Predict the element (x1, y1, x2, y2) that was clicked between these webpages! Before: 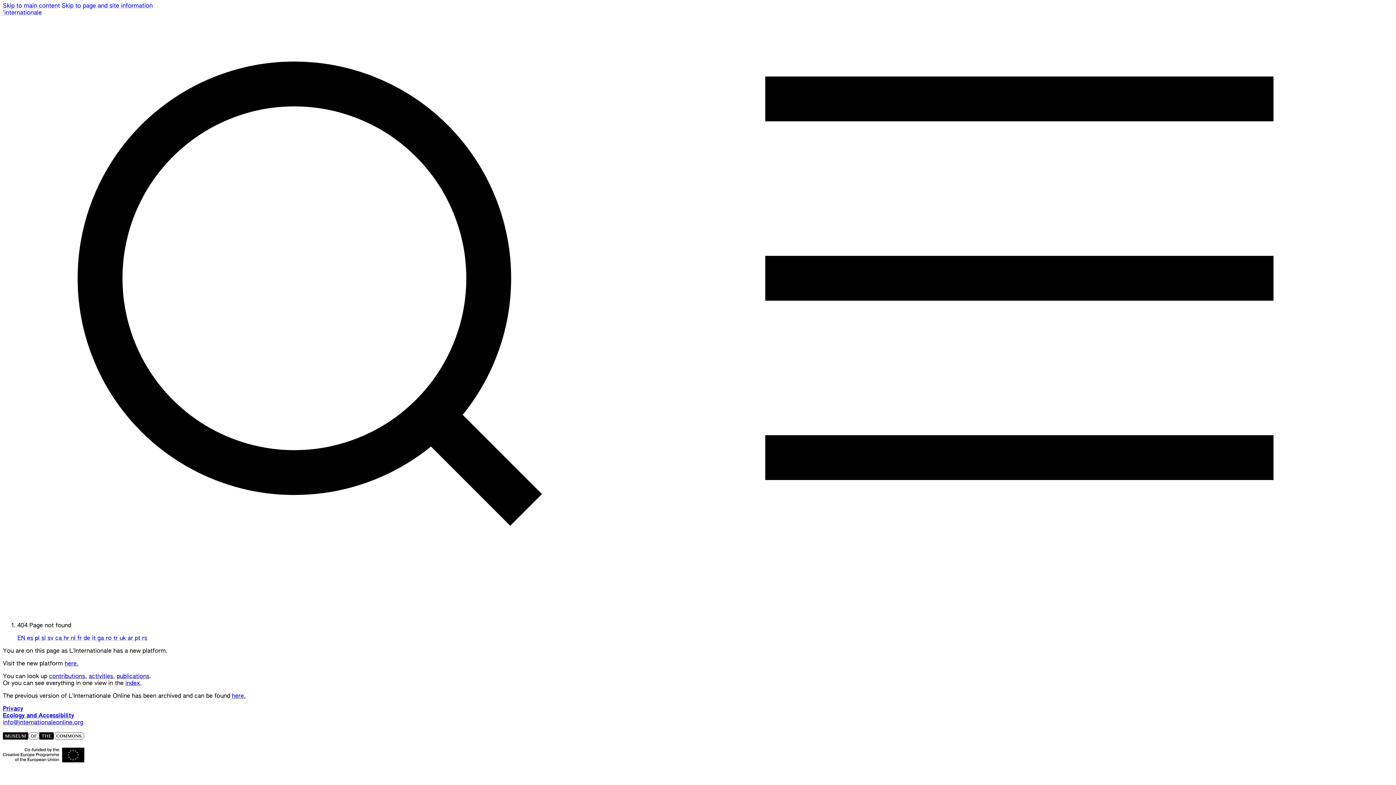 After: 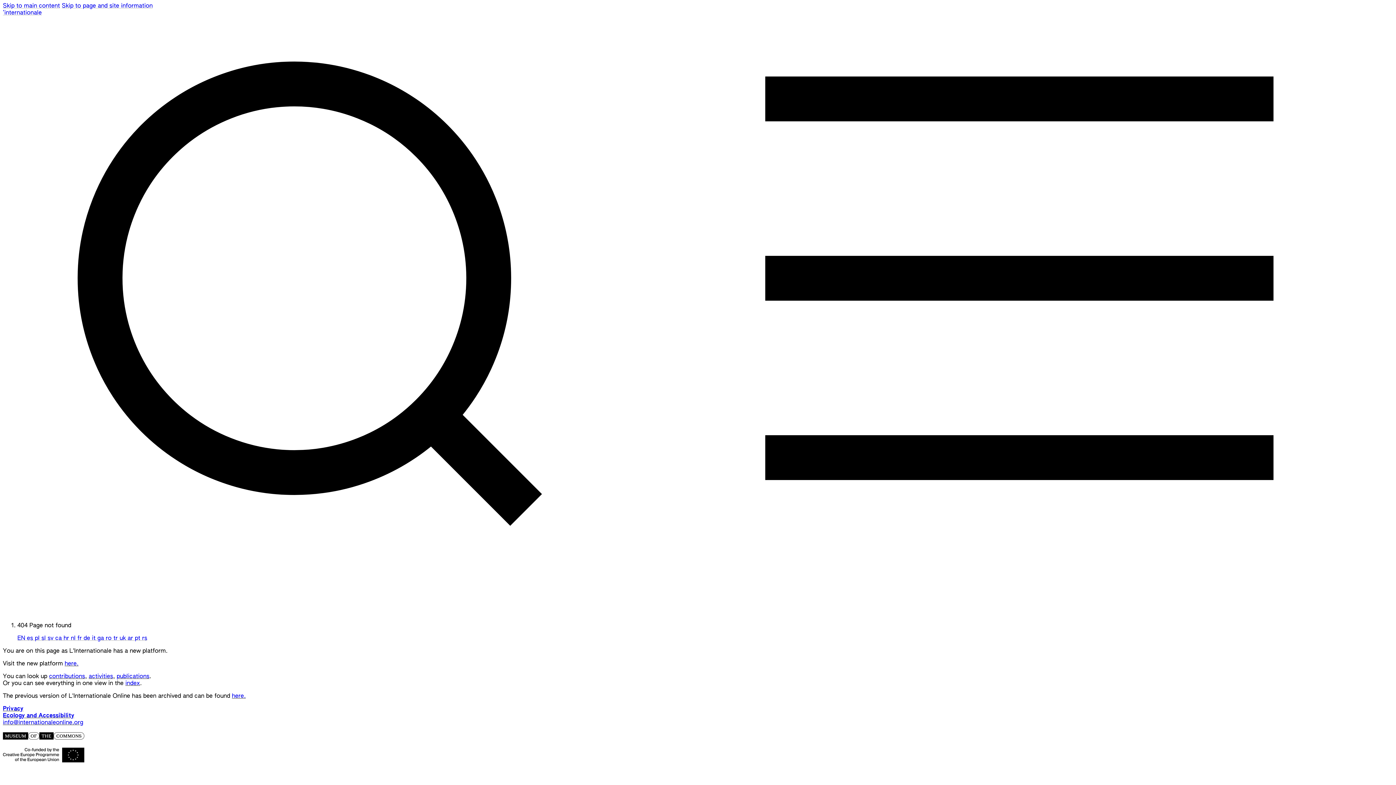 Action: label: pl  bbox: (34, 635, 41, 641)